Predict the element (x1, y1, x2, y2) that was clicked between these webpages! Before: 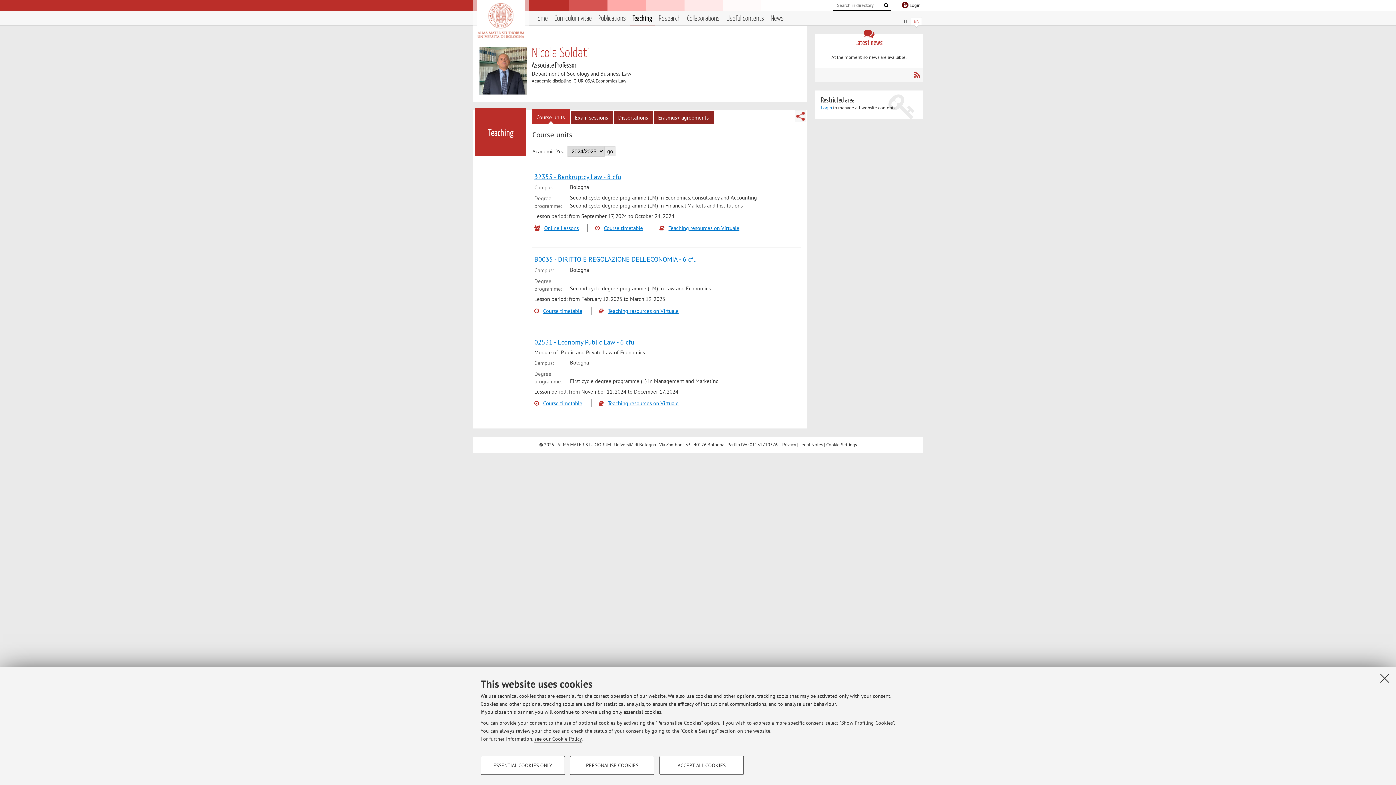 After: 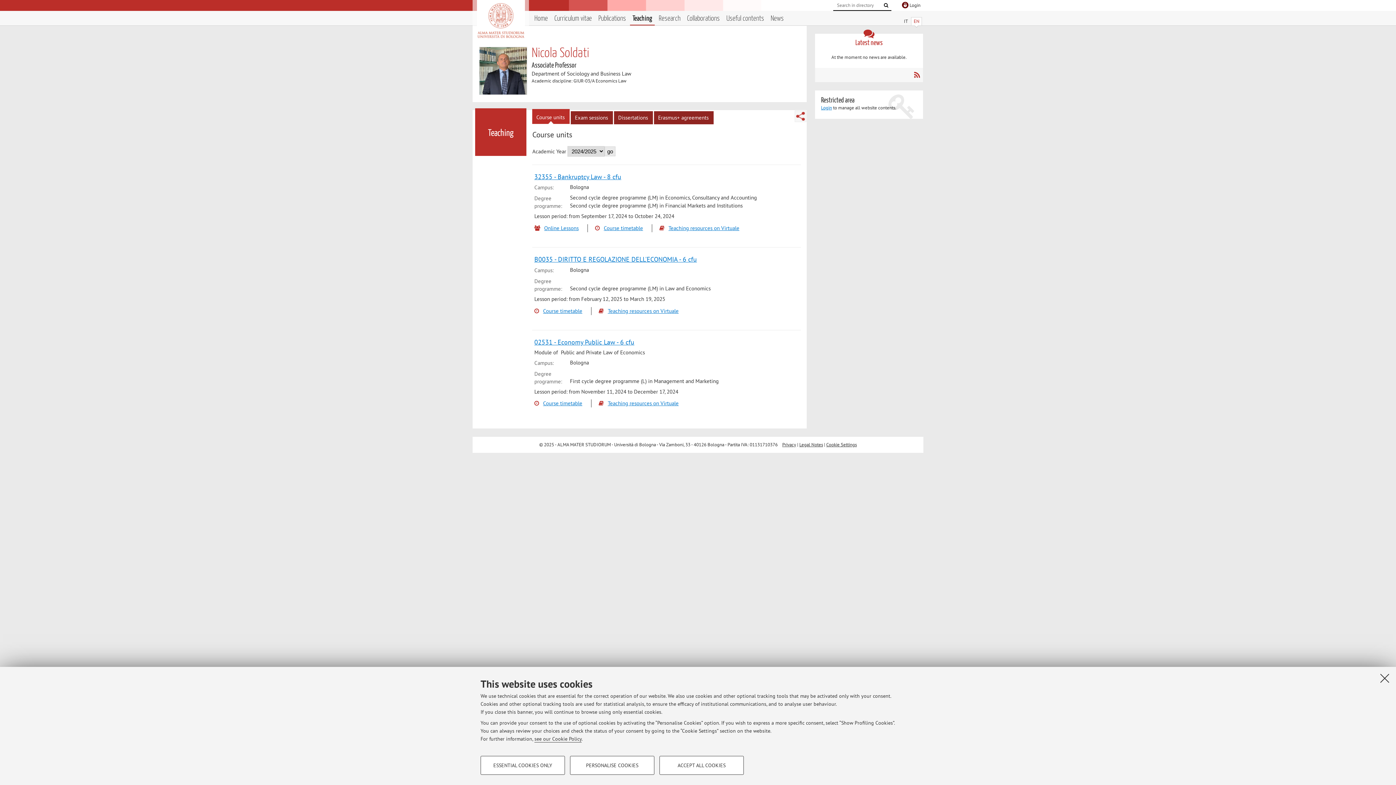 Action: label: B0035 - DIRITTO E REGOLAZIONE DELL'ECONOMIA - 6 cfu bbox: (534, 255, 697, 263)